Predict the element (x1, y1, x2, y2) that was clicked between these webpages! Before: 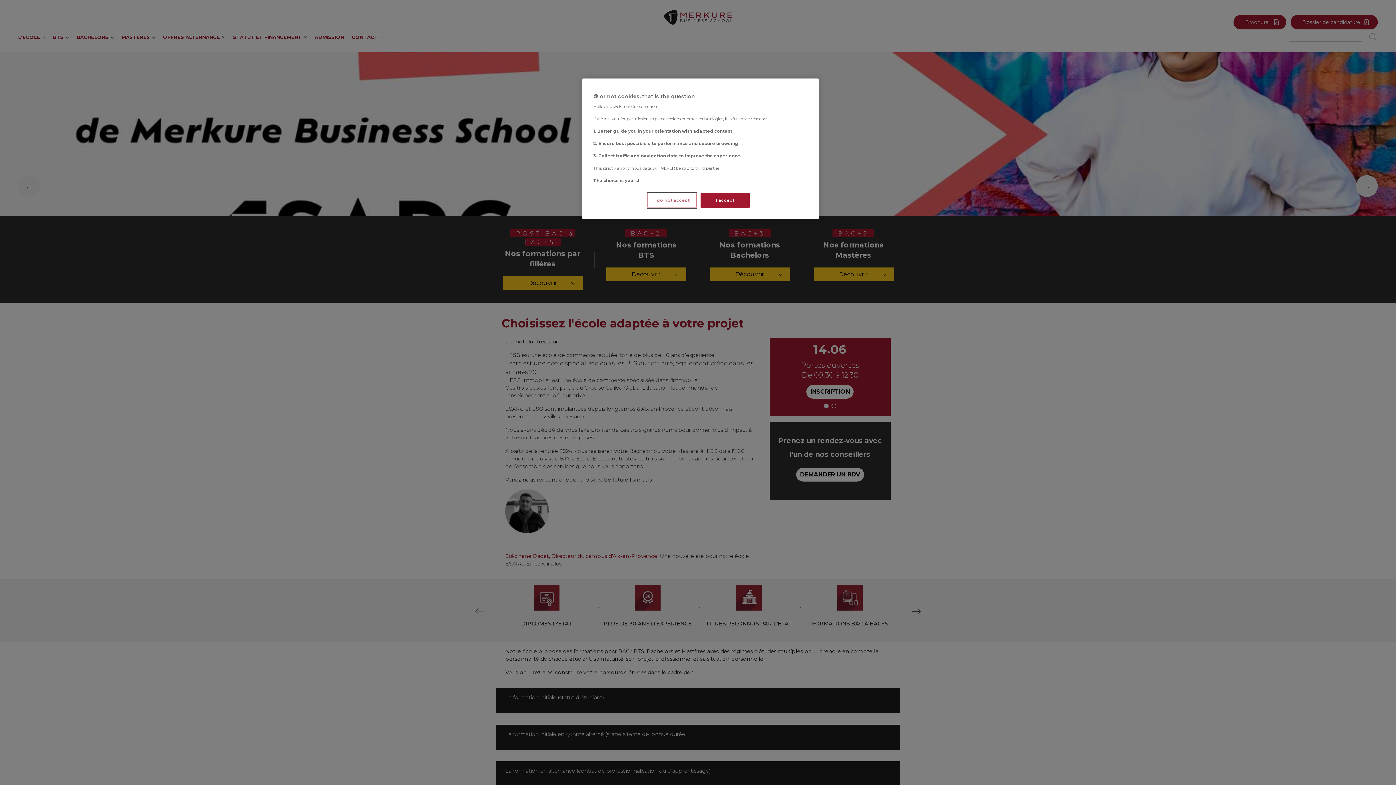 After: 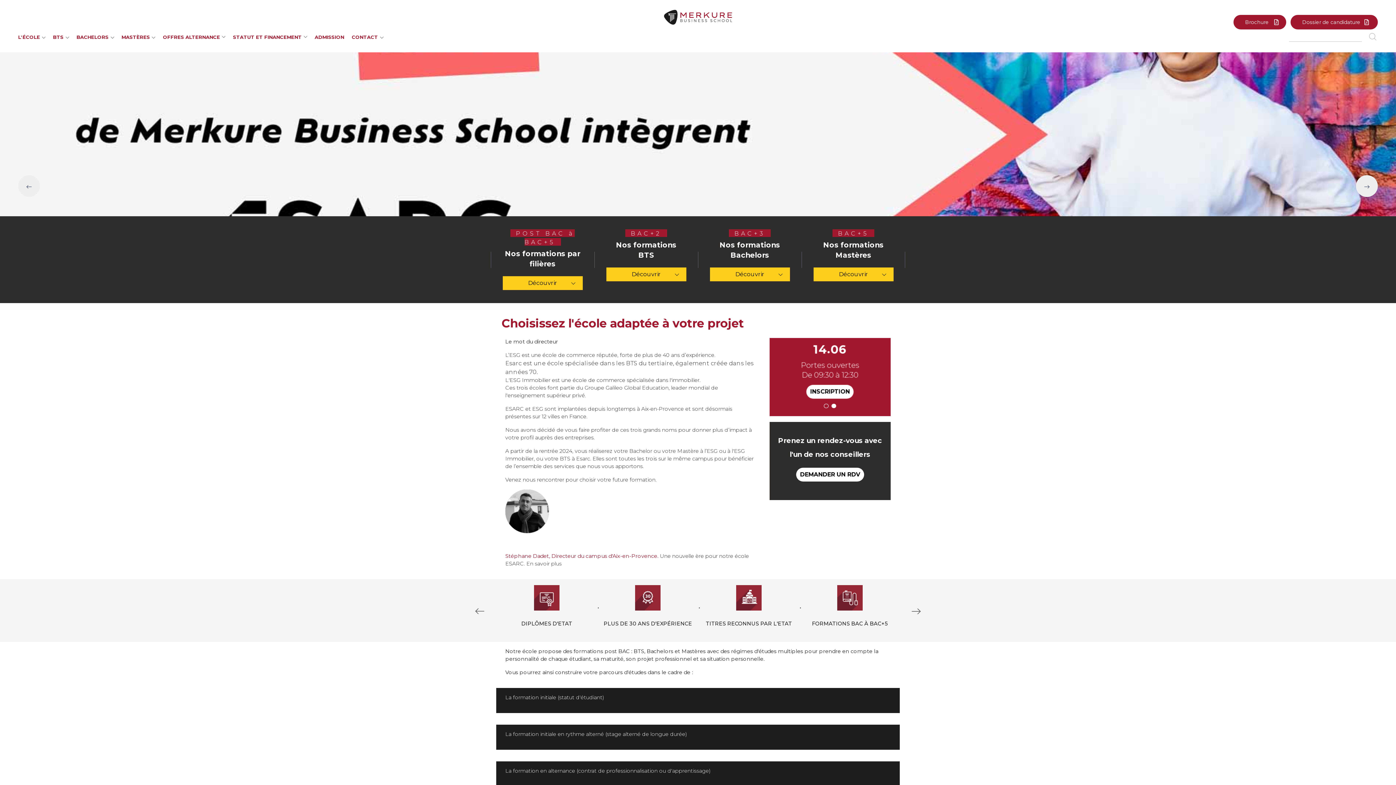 Action: bbox: (700, 193, 749, 208) label: I accept